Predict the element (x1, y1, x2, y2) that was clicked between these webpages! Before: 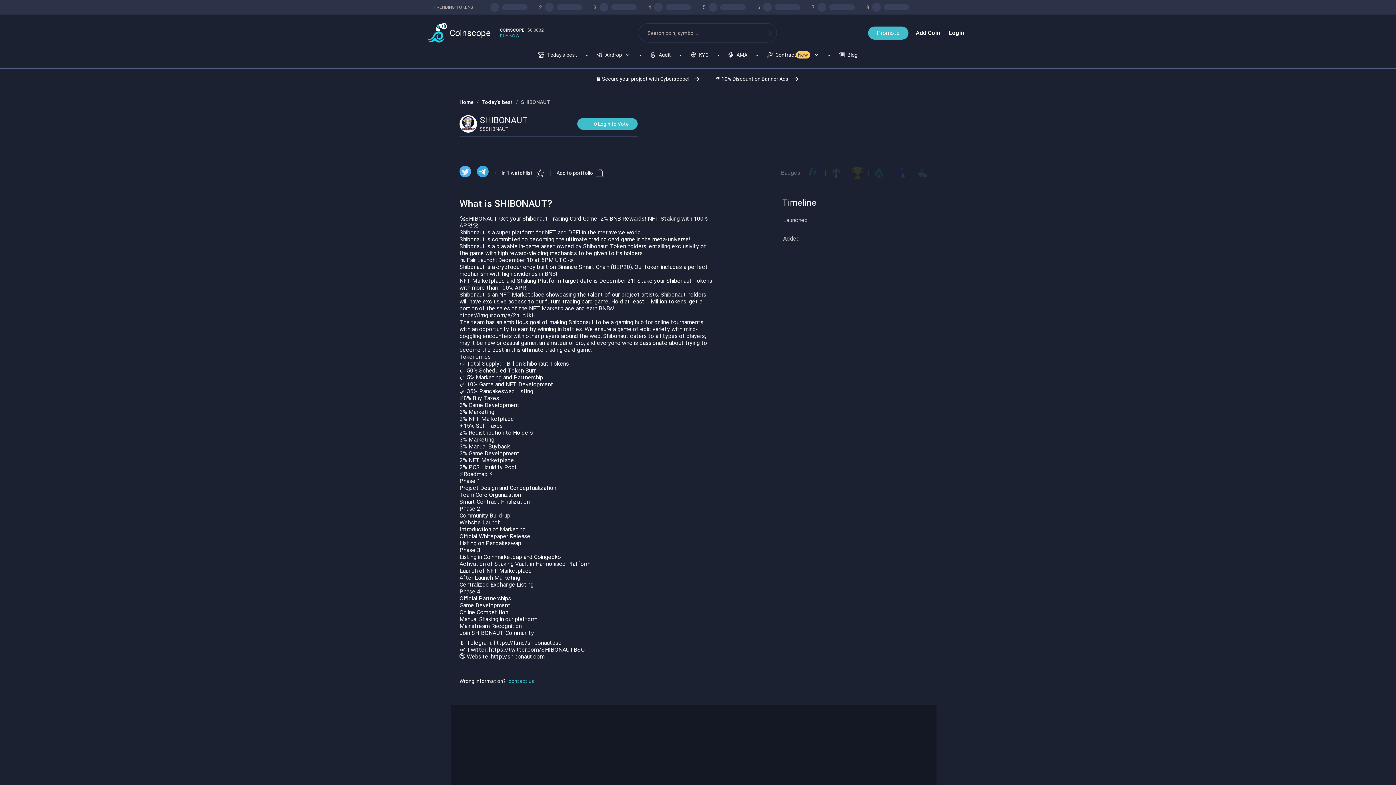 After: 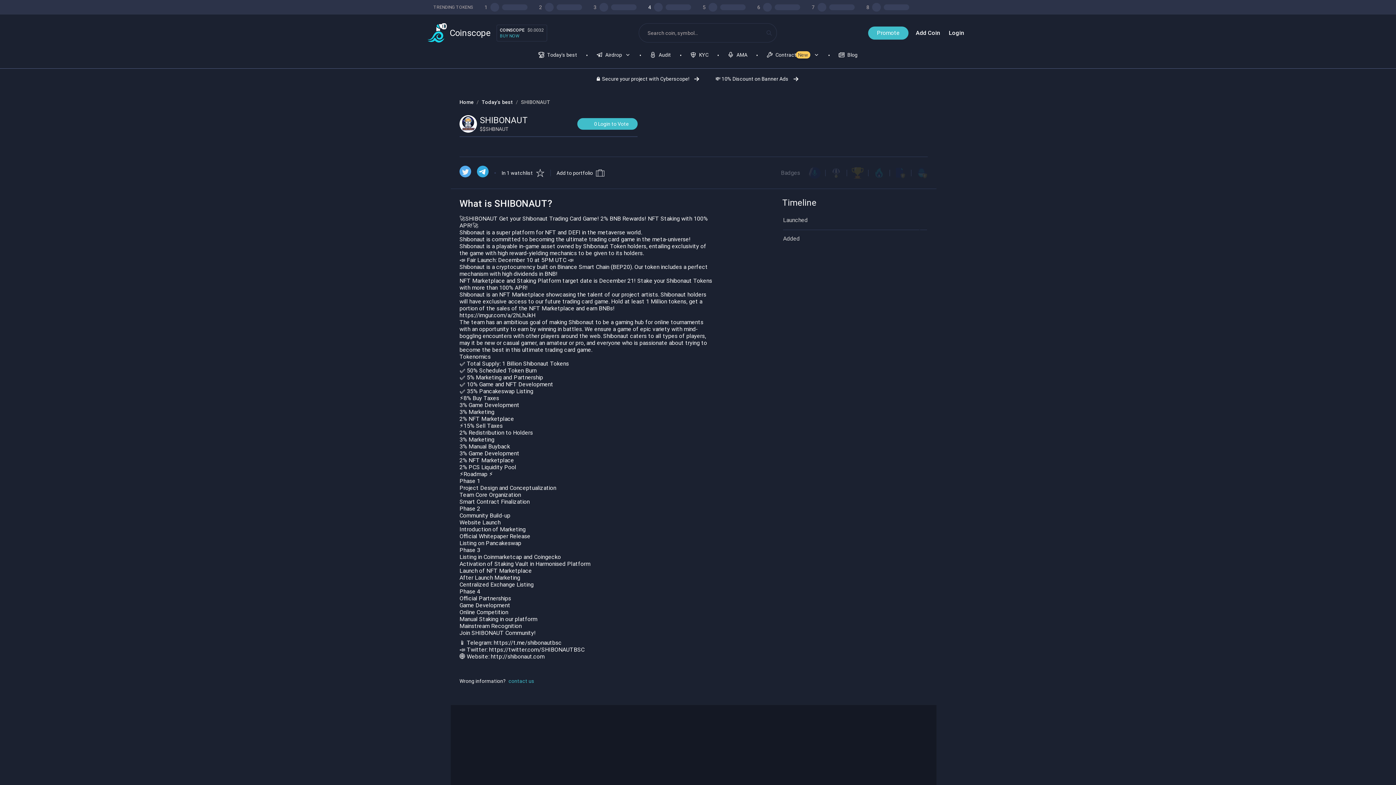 Action: label: 4 bbox: (648, 2, 691, 11)